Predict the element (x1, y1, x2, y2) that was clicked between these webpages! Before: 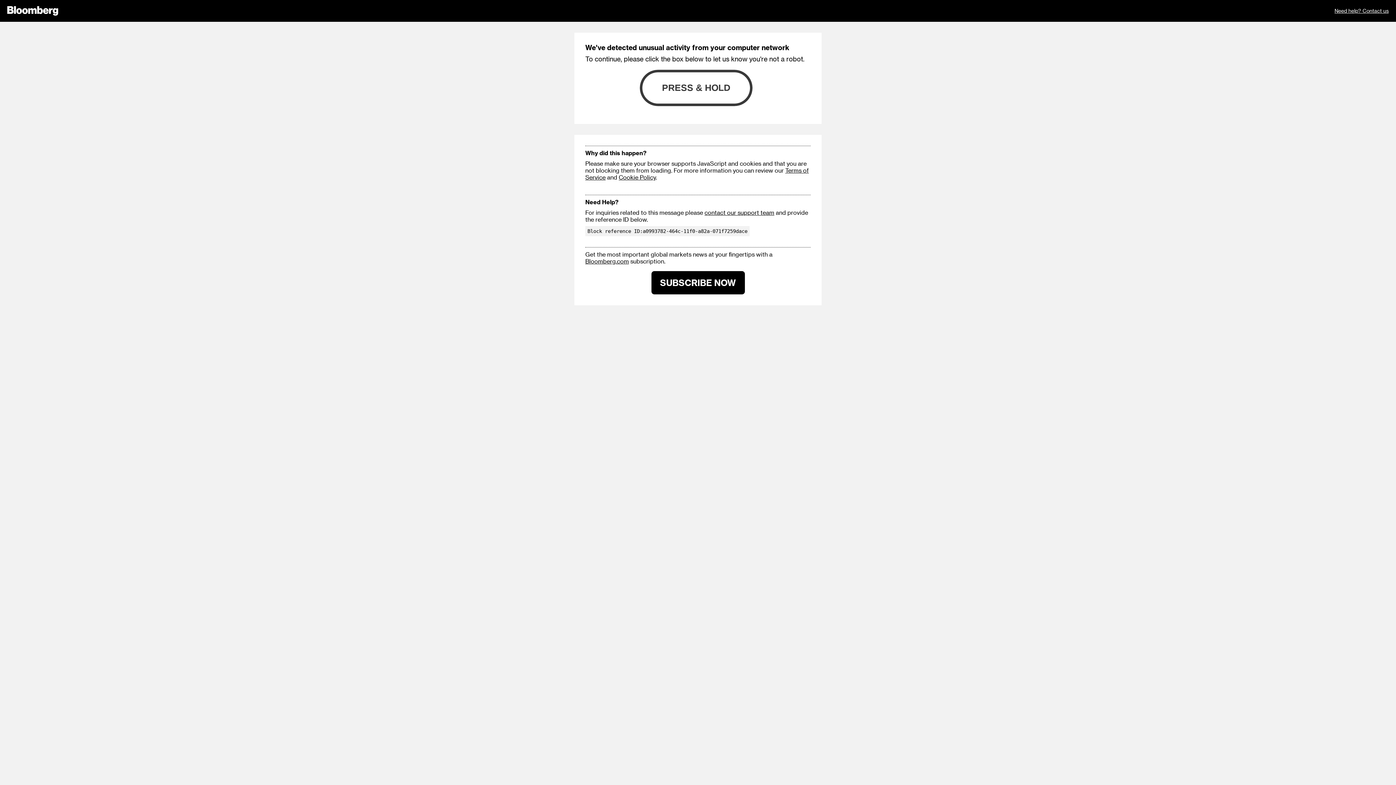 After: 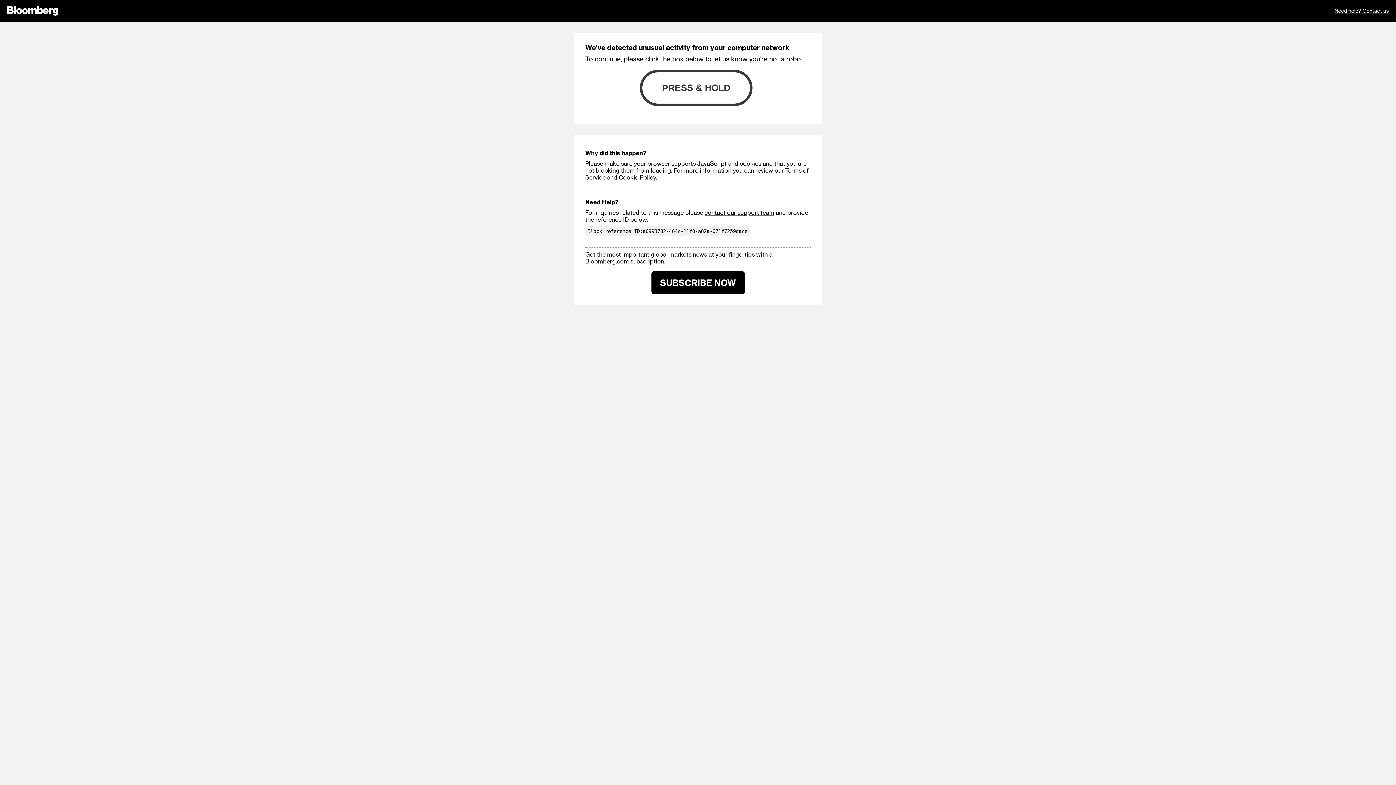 Action: label: contact our support team bbox: (704, 209, 774, 216)